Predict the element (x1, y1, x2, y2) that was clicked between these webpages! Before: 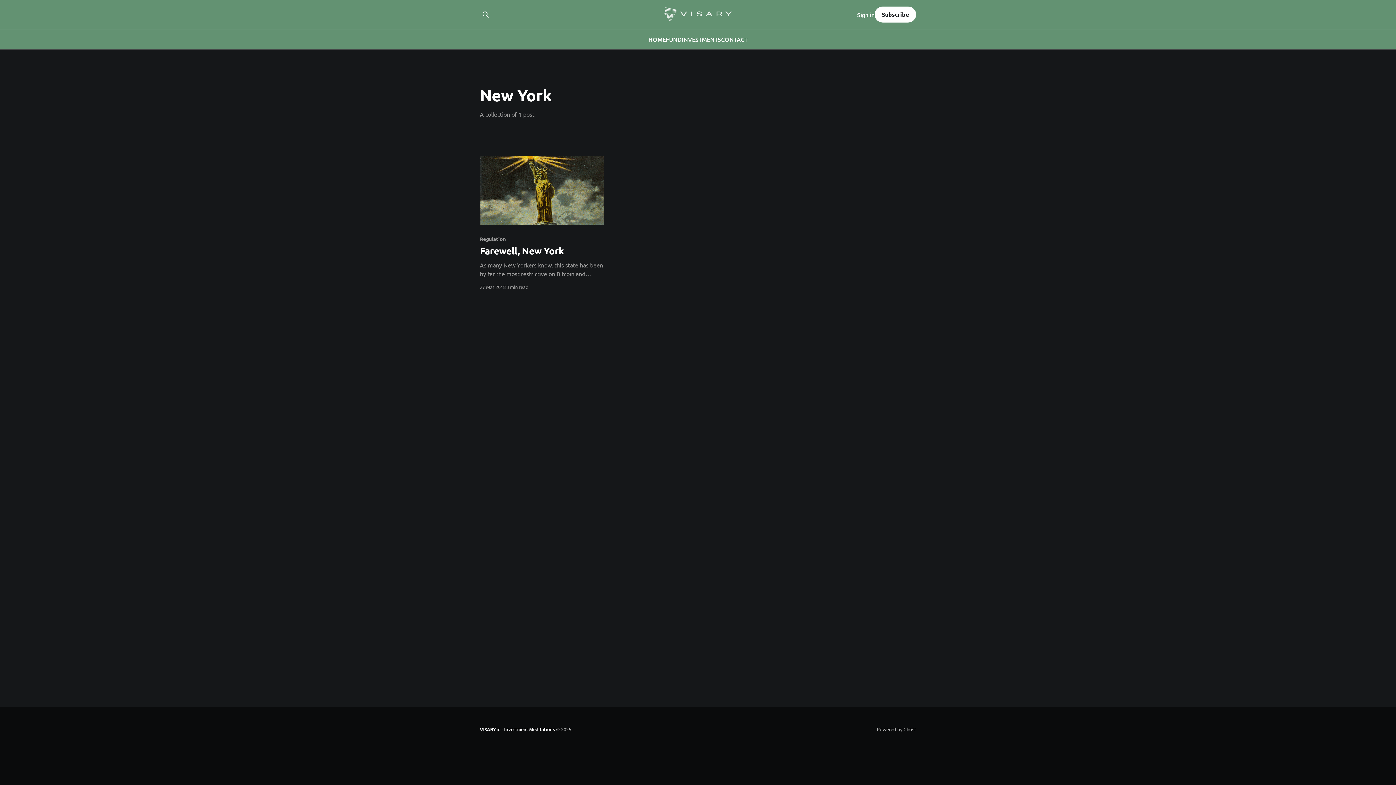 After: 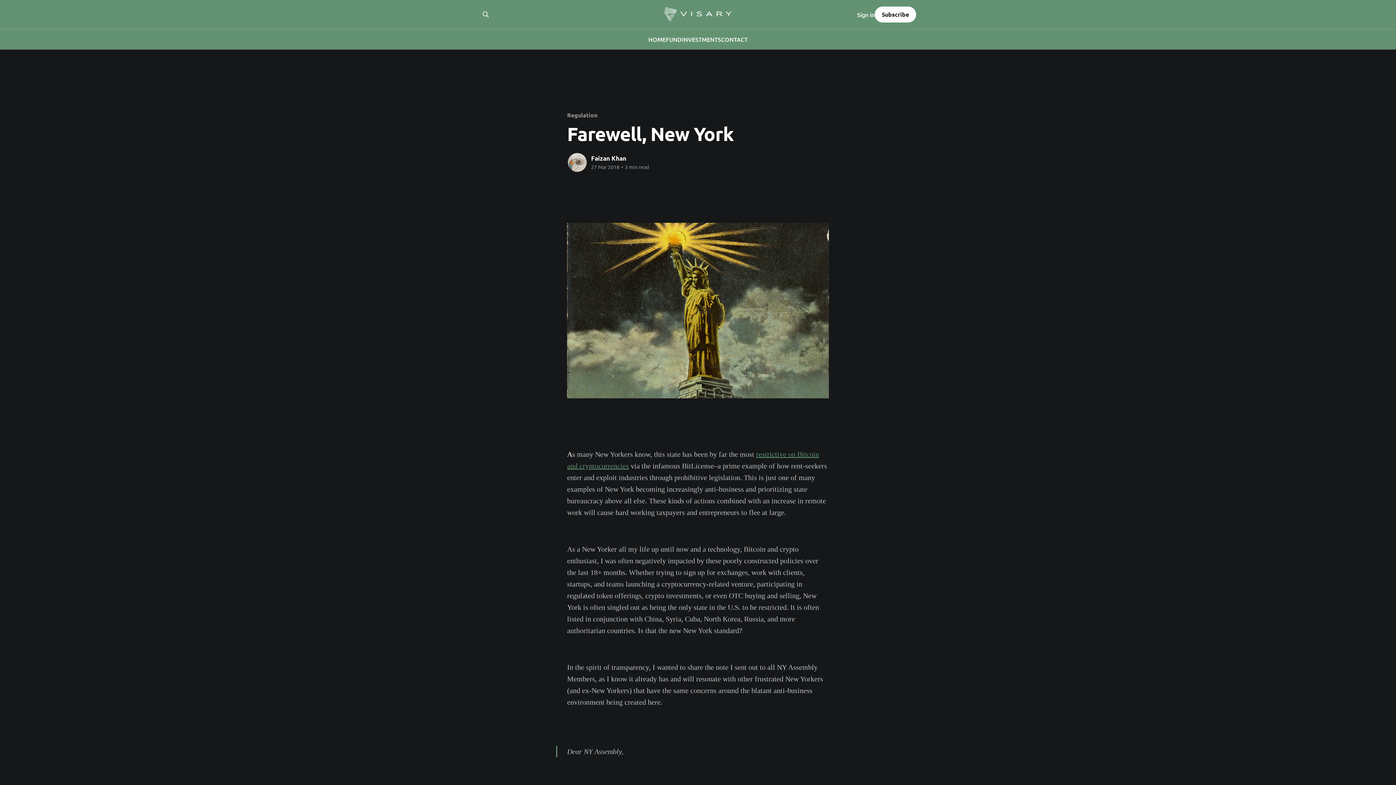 Action: bbox: (480, 156, 604, 224)